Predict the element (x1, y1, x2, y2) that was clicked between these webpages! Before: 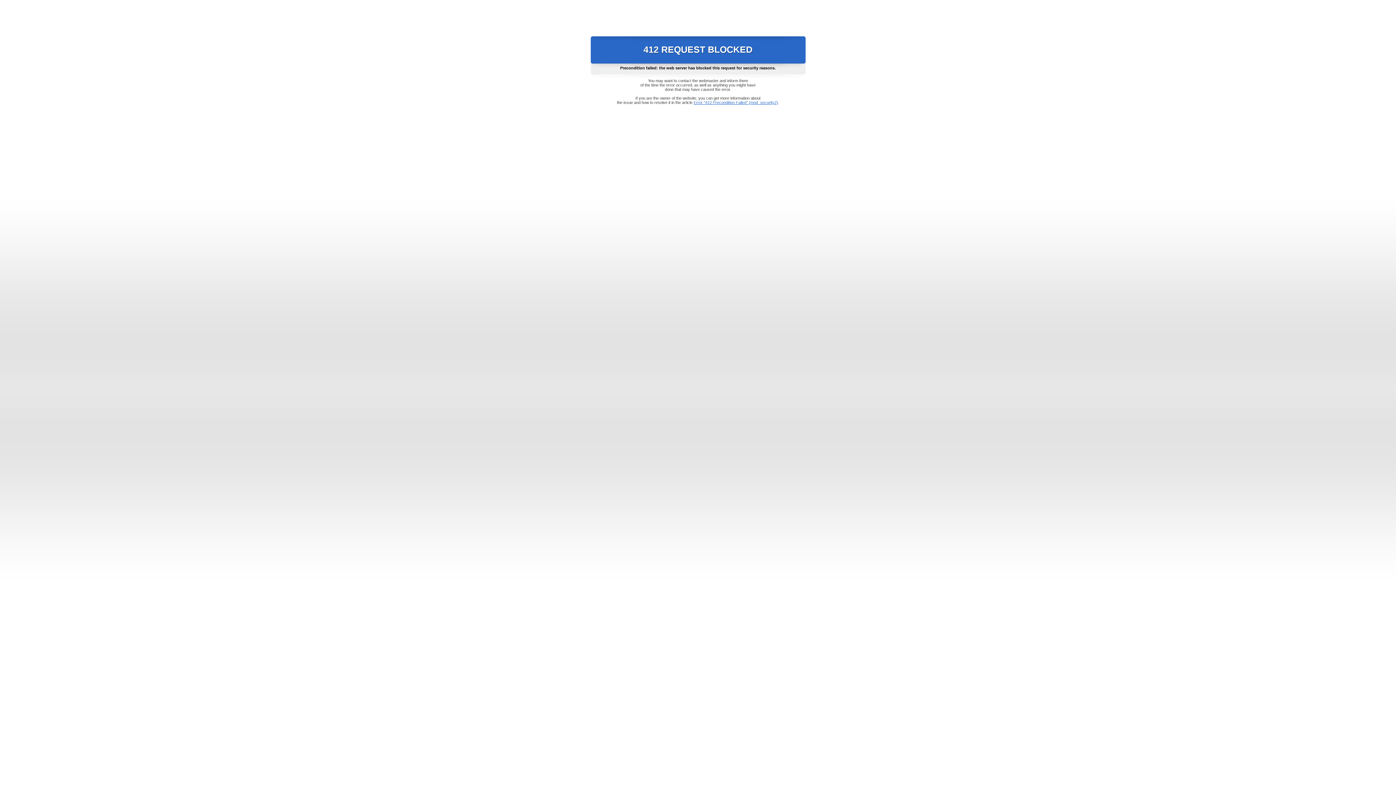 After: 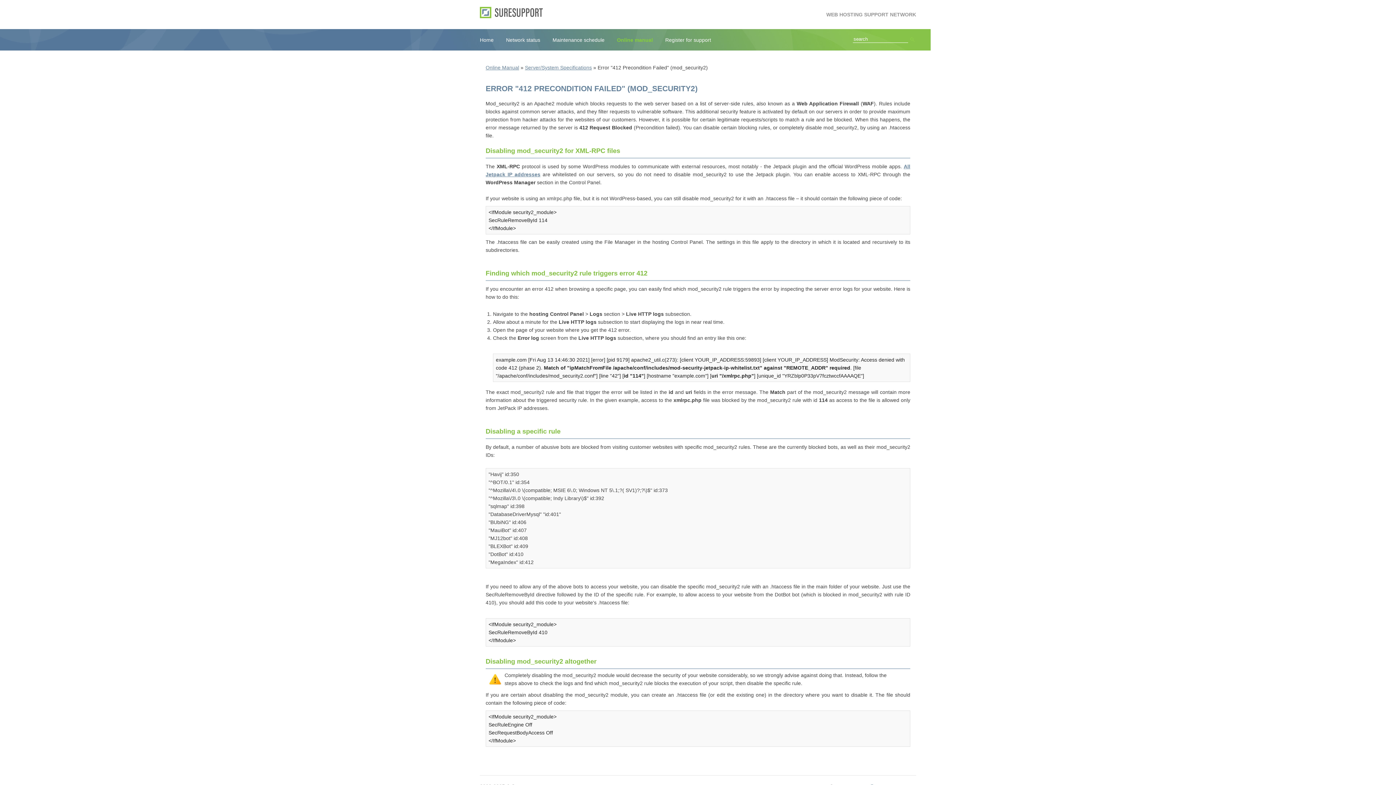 Action: bbox: (693, 100, 778, 104) label: Error "412 Precondition Failed" (mod_security2)